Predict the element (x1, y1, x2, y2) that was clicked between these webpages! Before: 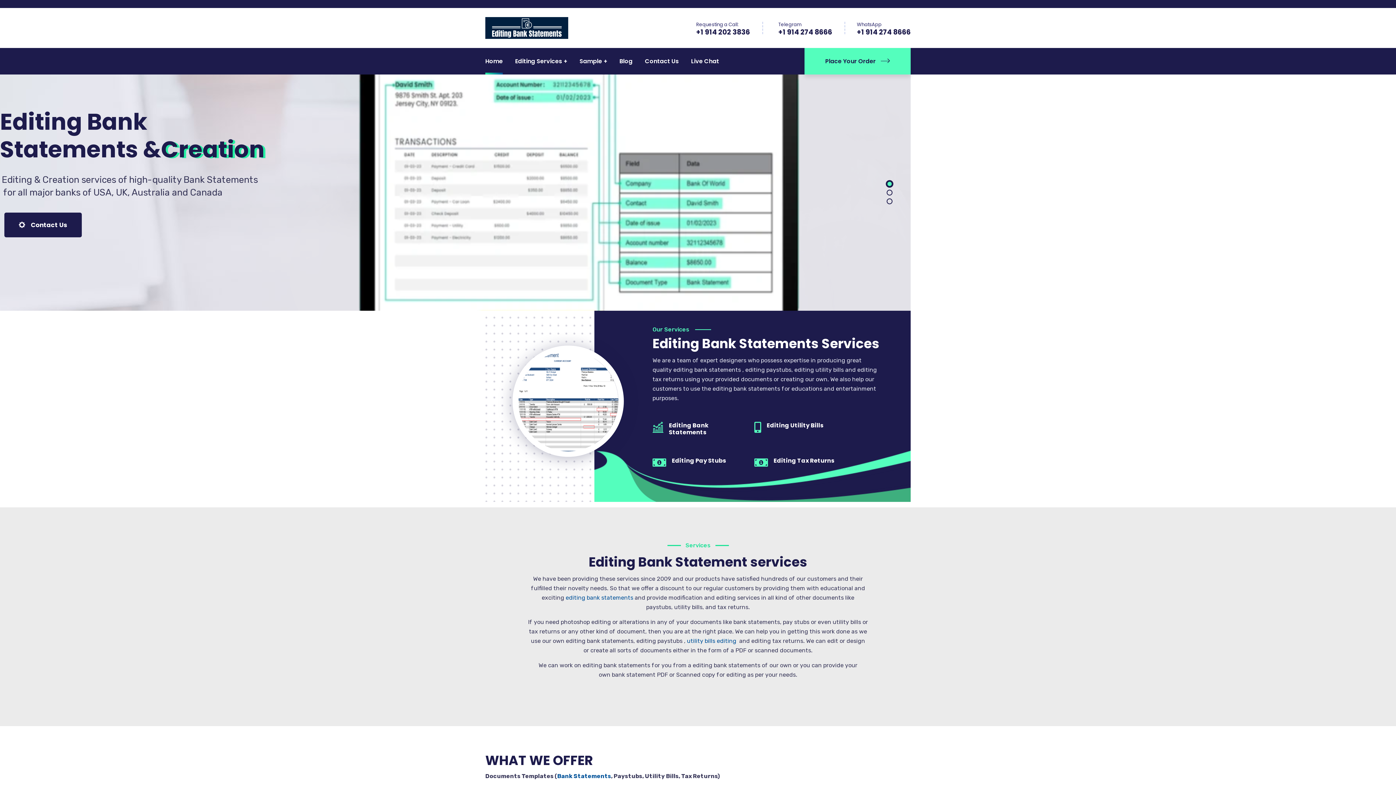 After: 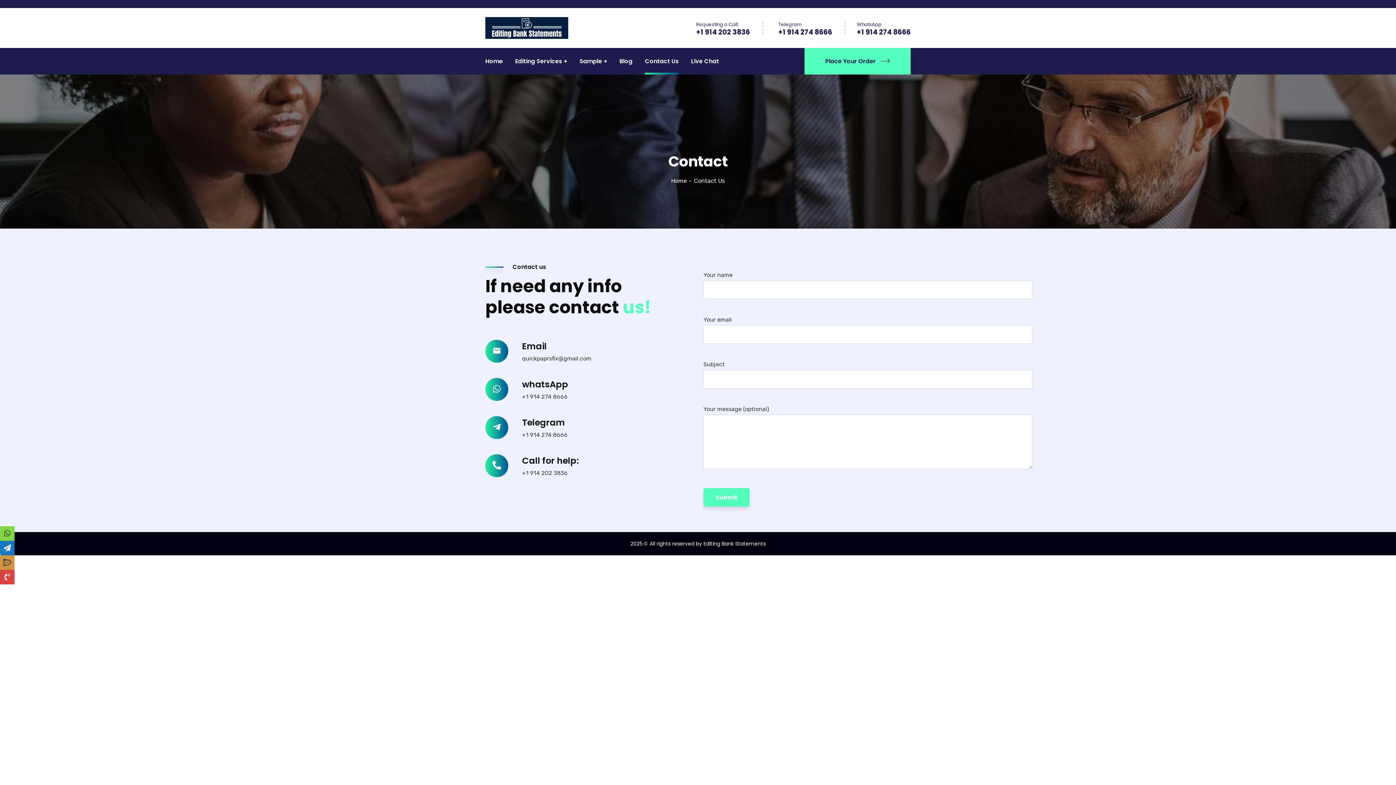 Action: label: Contact Us bbox: (645, 48, 678, 74)